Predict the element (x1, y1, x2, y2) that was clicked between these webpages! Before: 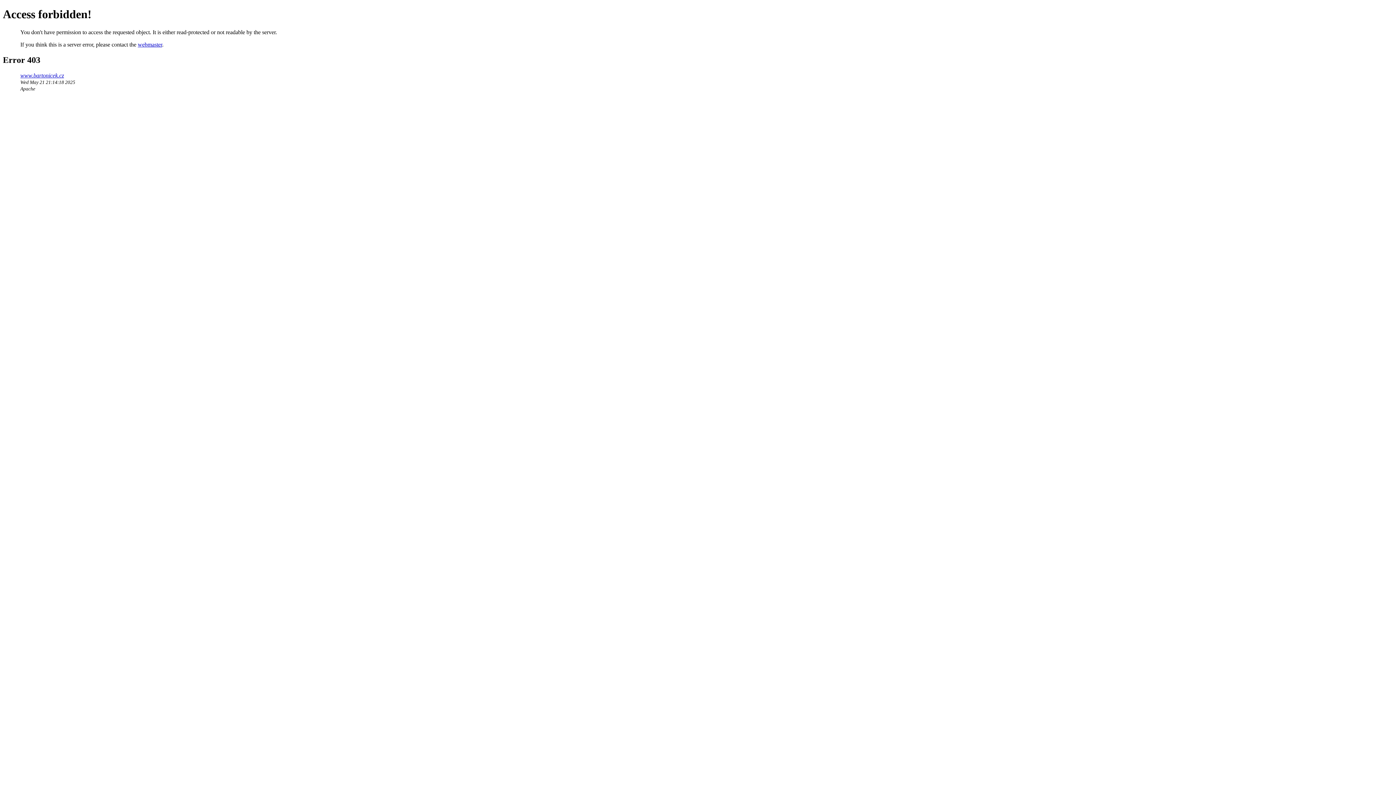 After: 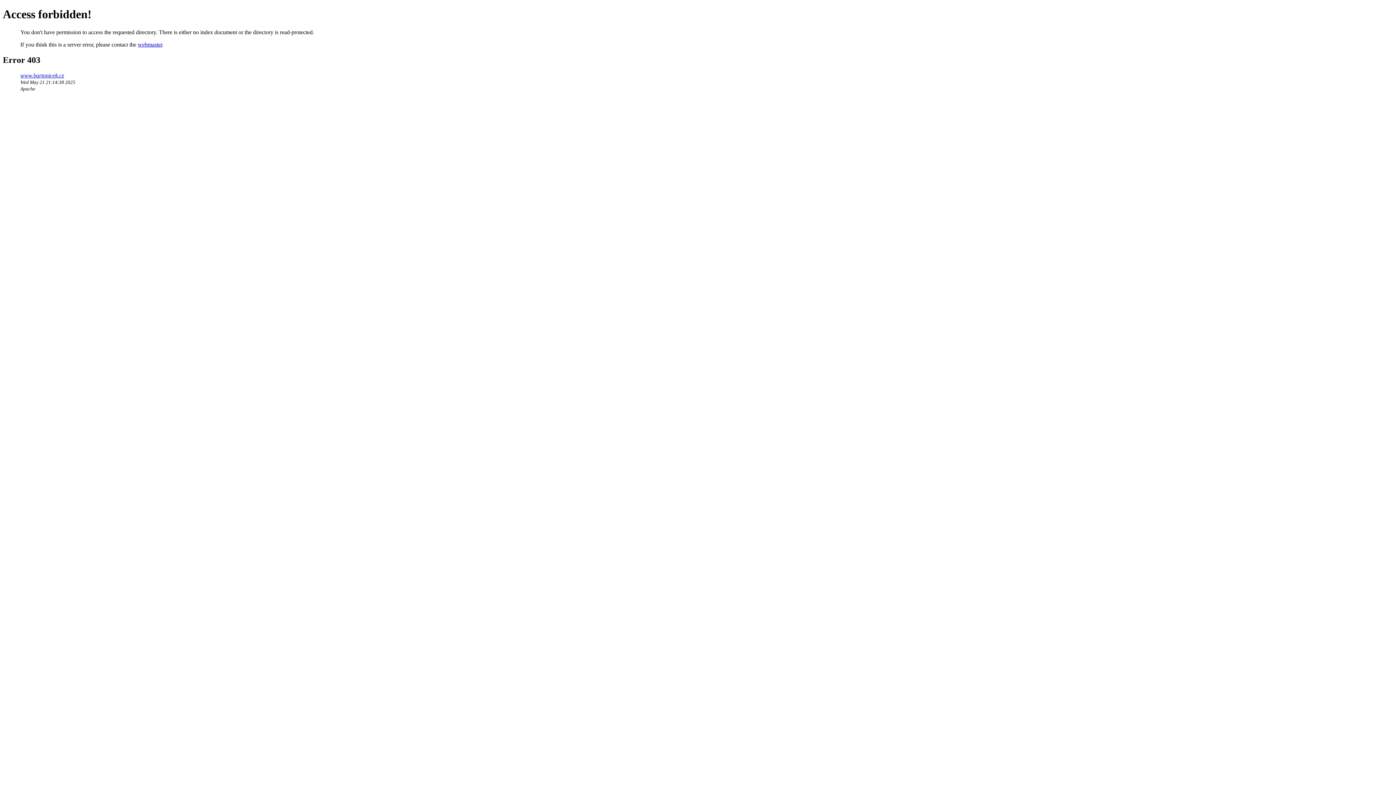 Action: label: www.bartonicek.cz bbox: (20, 72, 64, 78)